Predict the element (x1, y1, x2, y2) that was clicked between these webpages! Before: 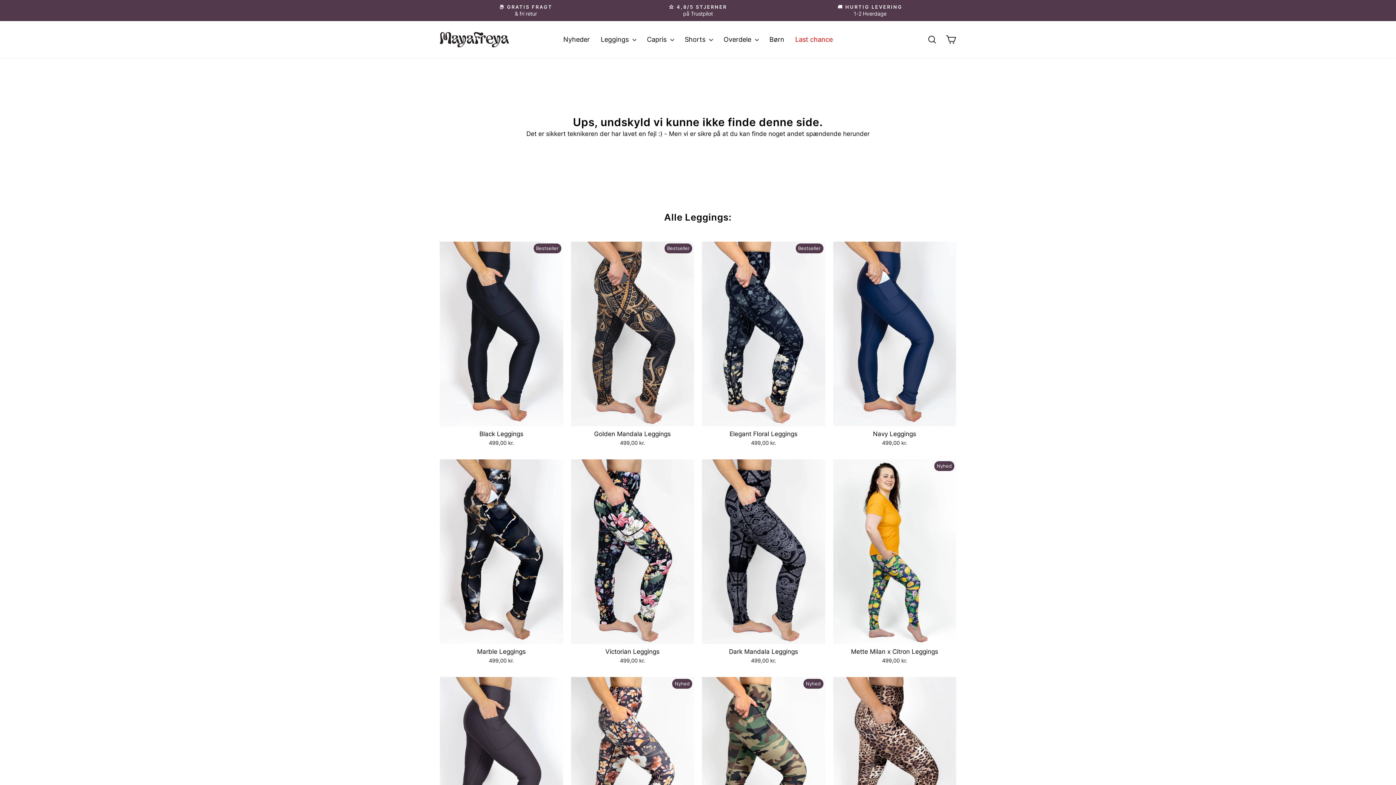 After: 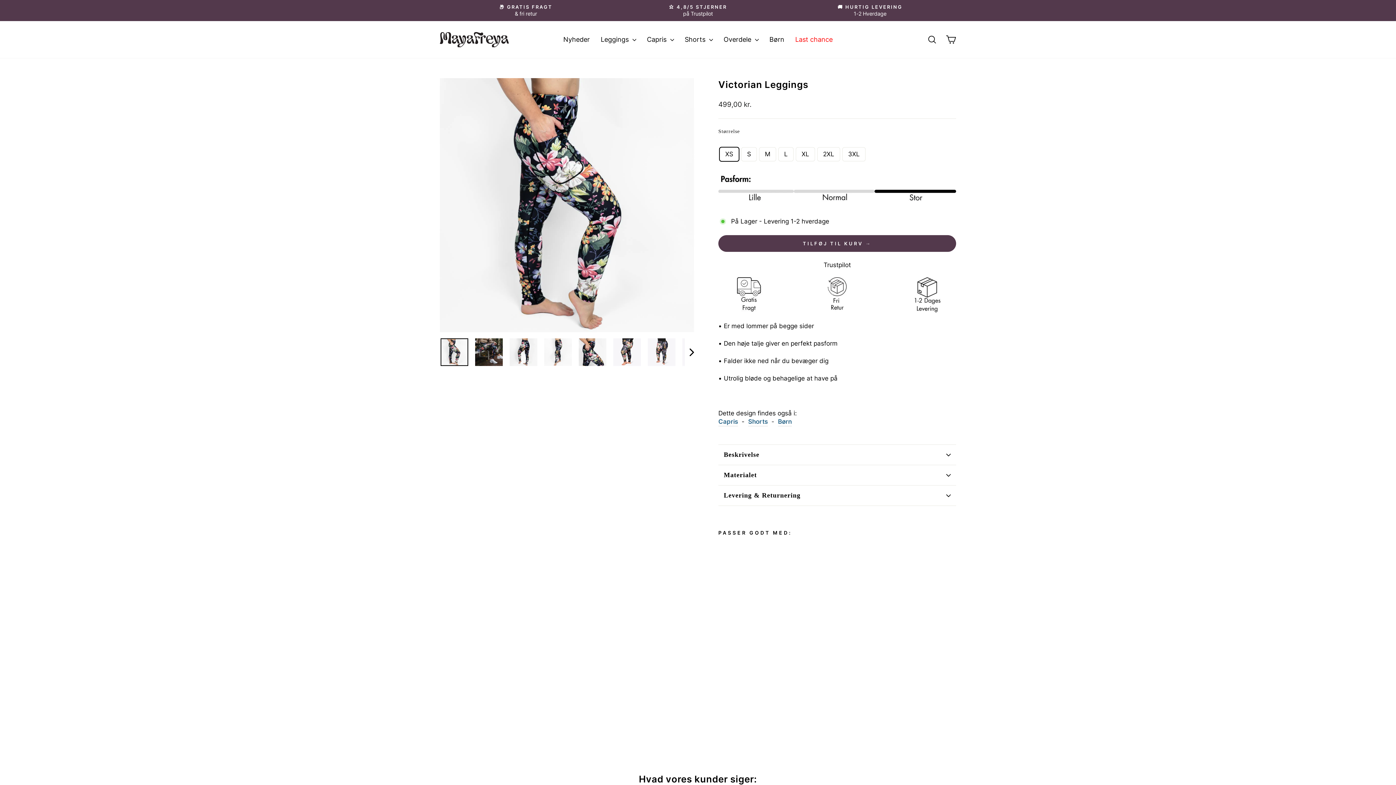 Action: bbox: (571, 644, 694, 666) label: Victorian Leggings
499,00 kr.